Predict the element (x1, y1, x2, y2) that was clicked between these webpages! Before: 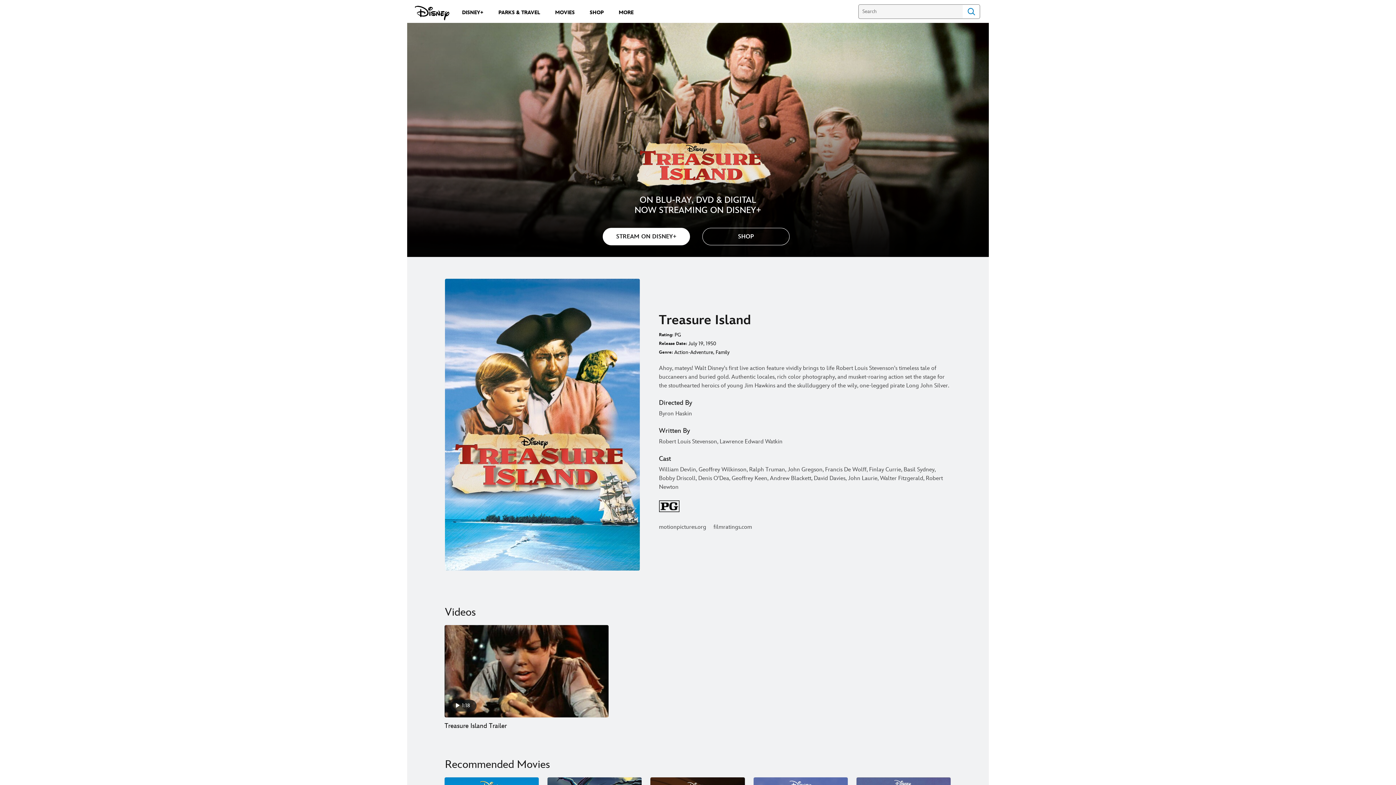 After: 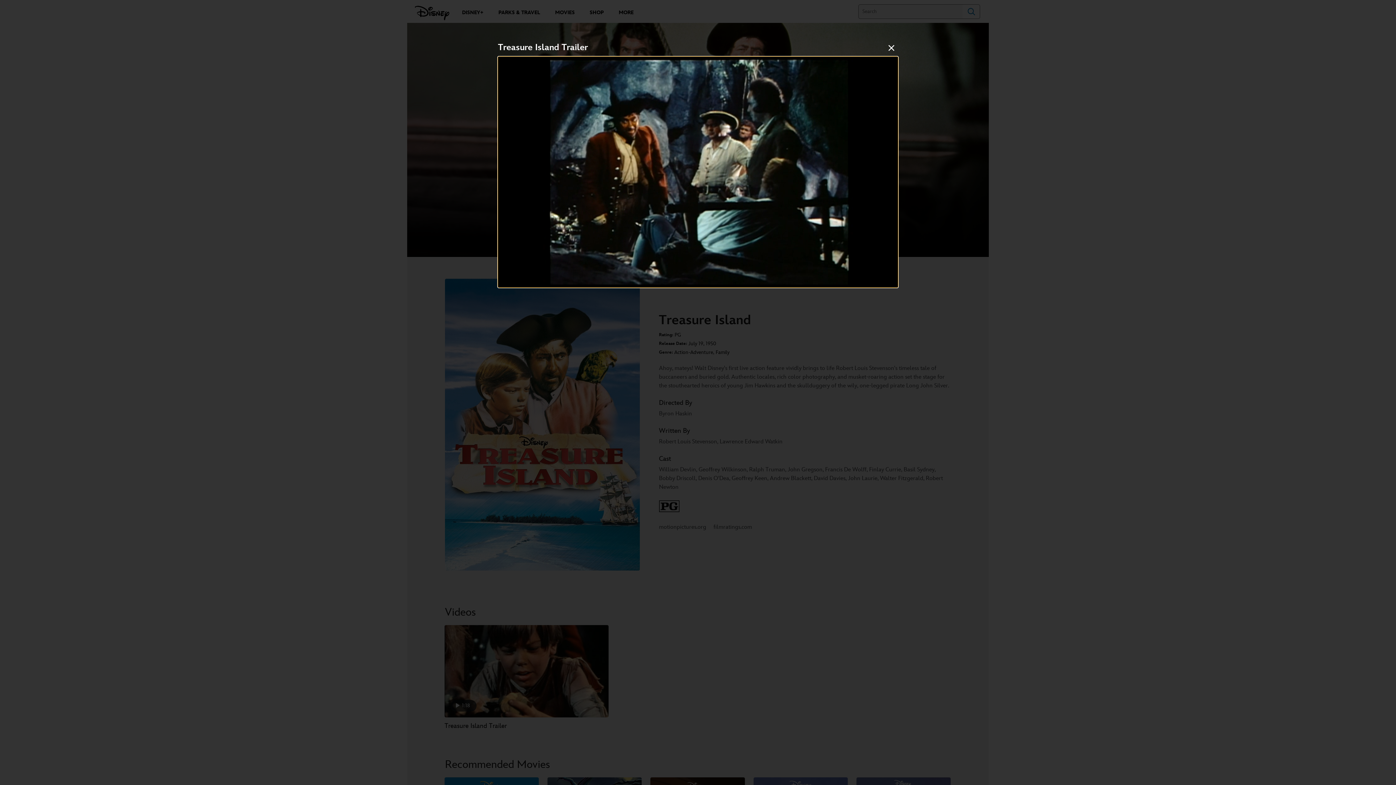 Action: bbox: (444, 625, 608, 717) label: Treasure Island Trailer 1 of 1 - Play video 